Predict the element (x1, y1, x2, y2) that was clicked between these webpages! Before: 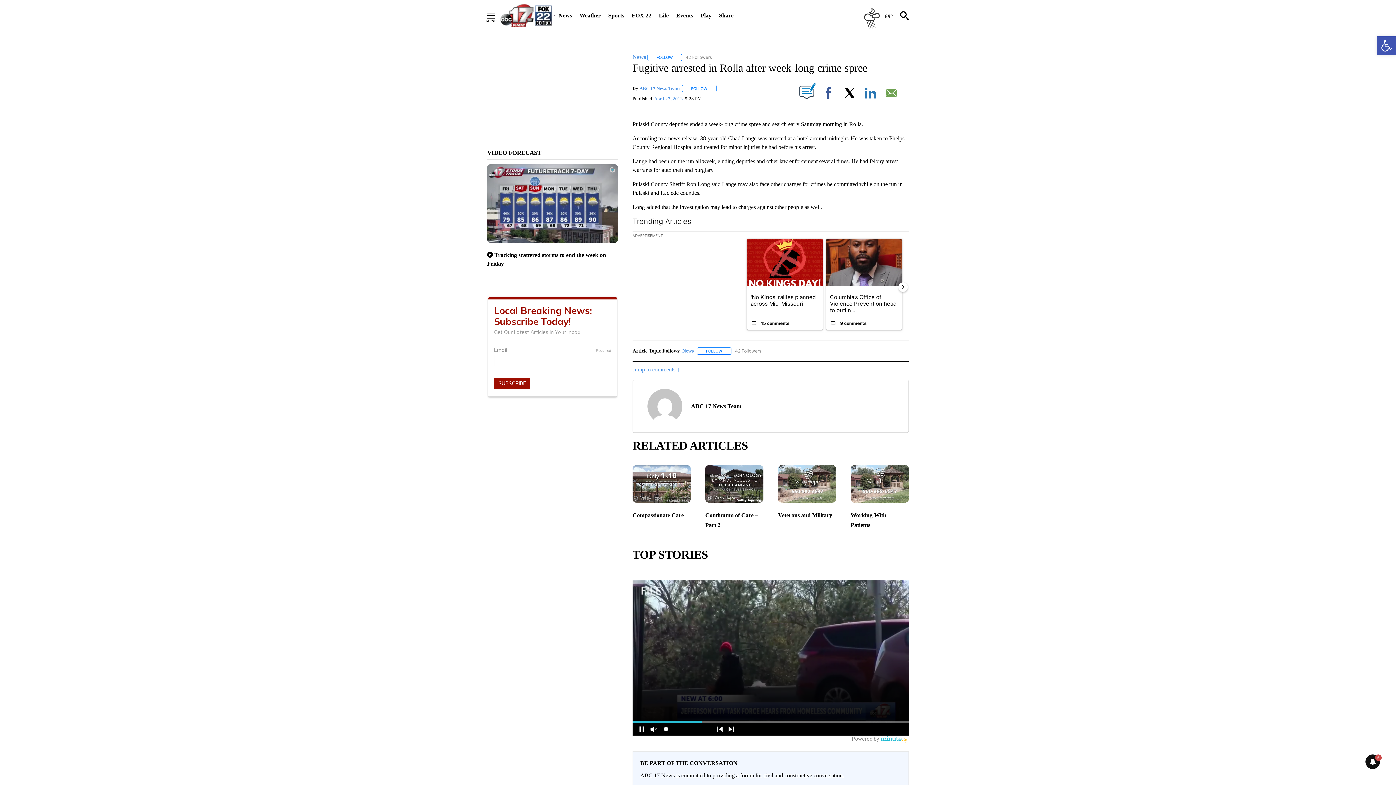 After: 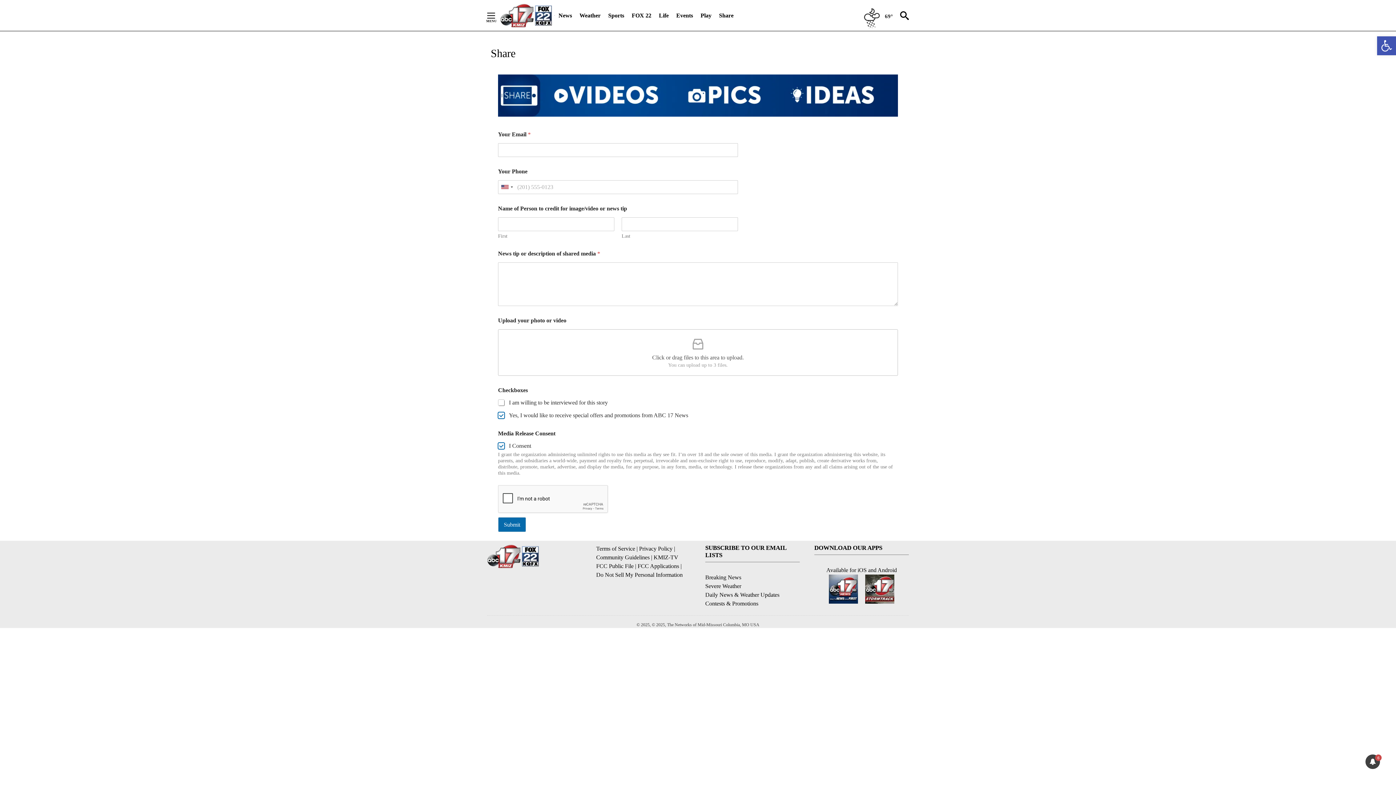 Action: label: Share bbox: (719, 7, 733, 23)